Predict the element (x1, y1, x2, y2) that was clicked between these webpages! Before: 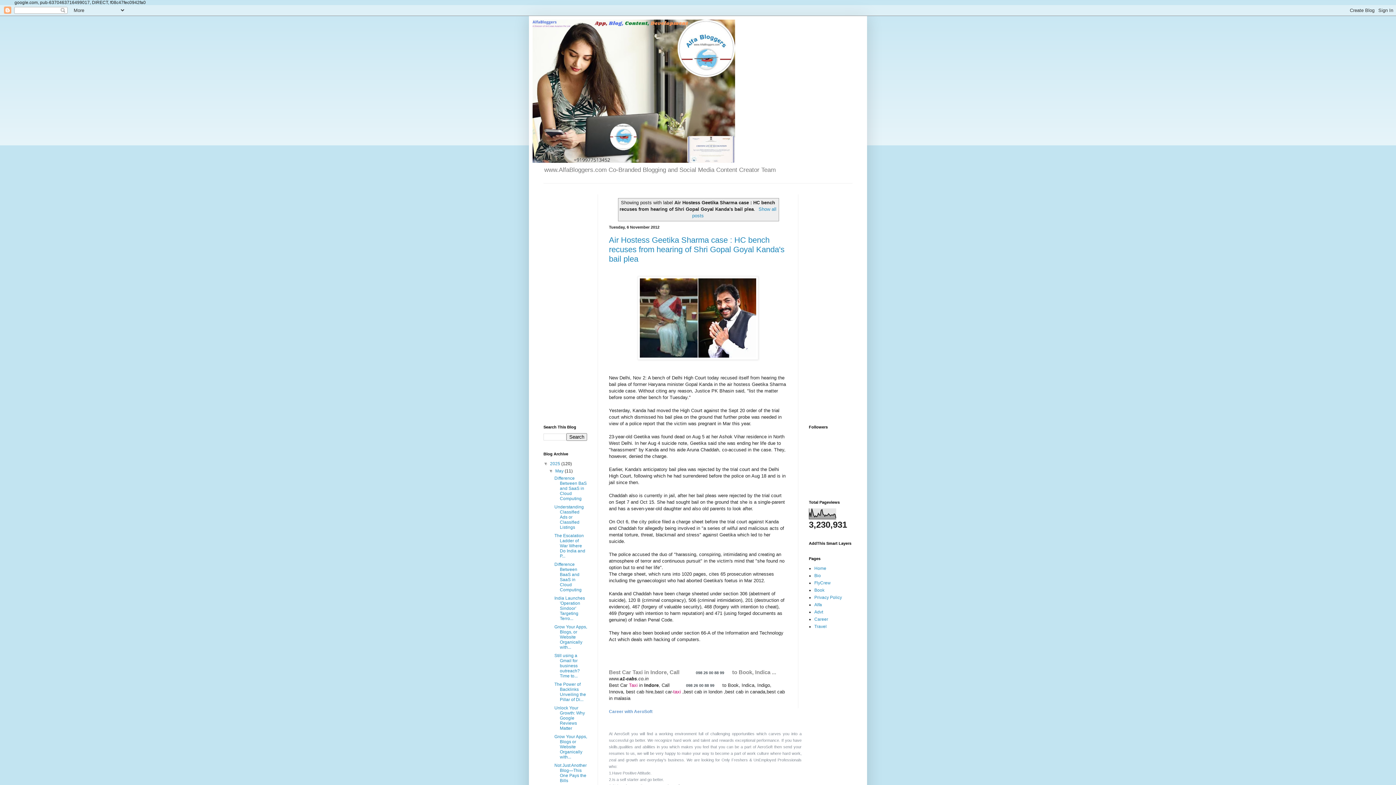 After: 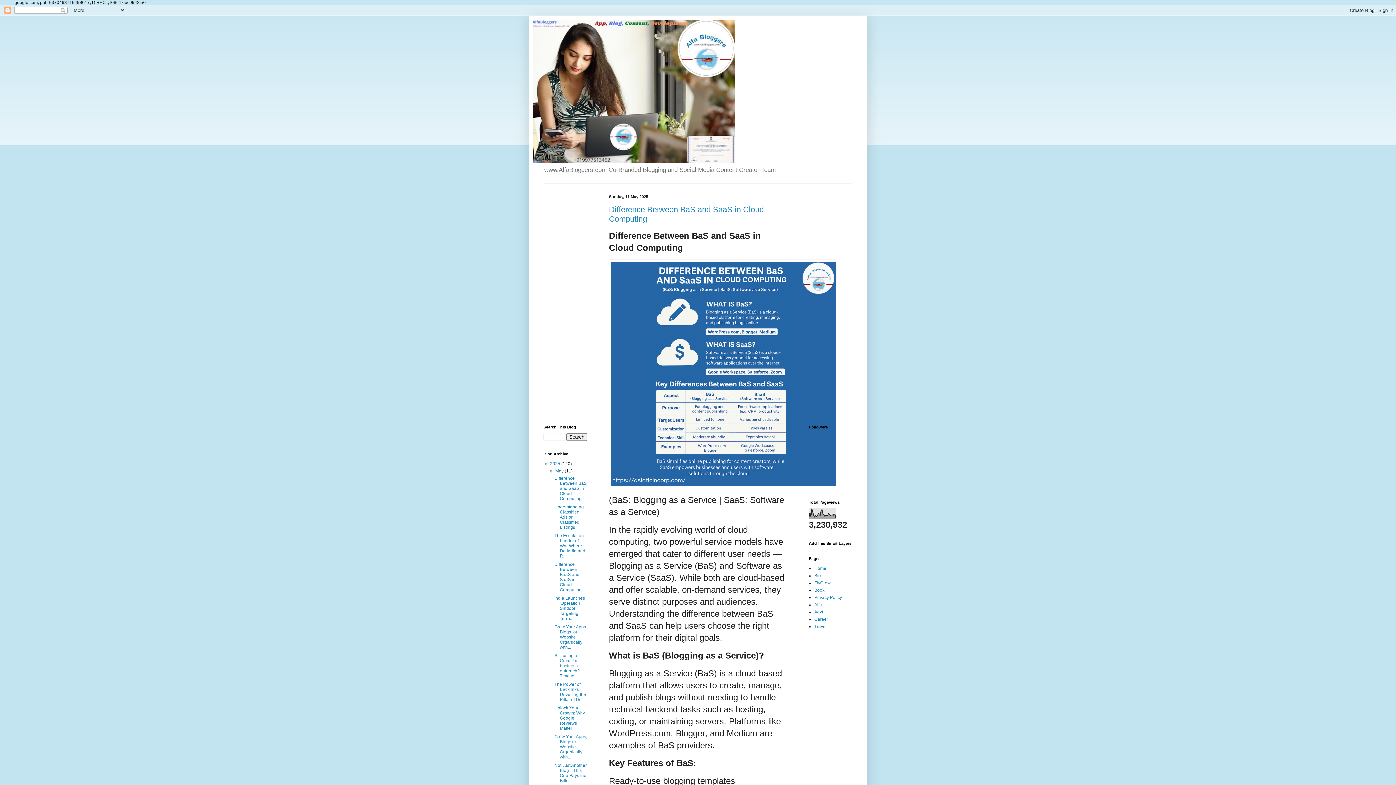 Action: bbox: (555, 468, 564, 473) label: May 